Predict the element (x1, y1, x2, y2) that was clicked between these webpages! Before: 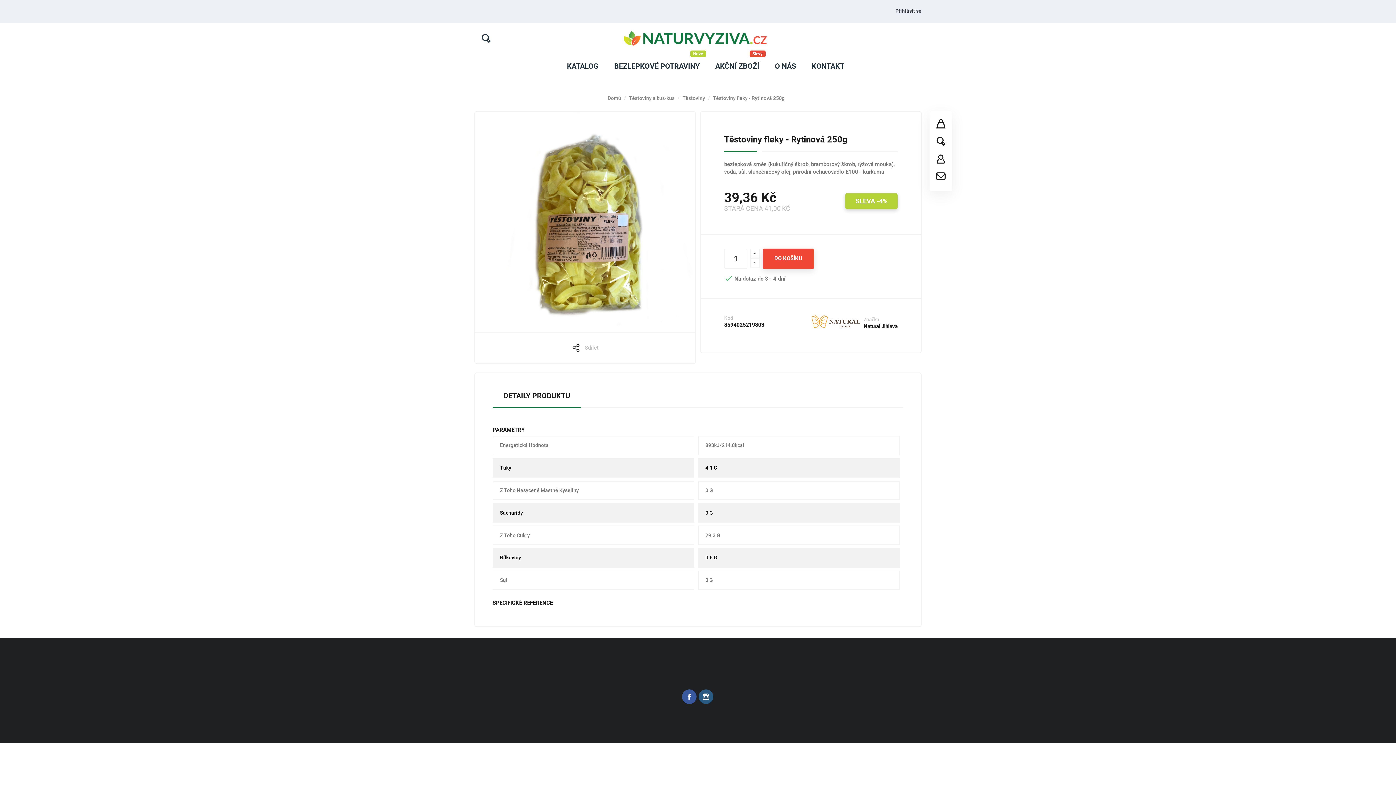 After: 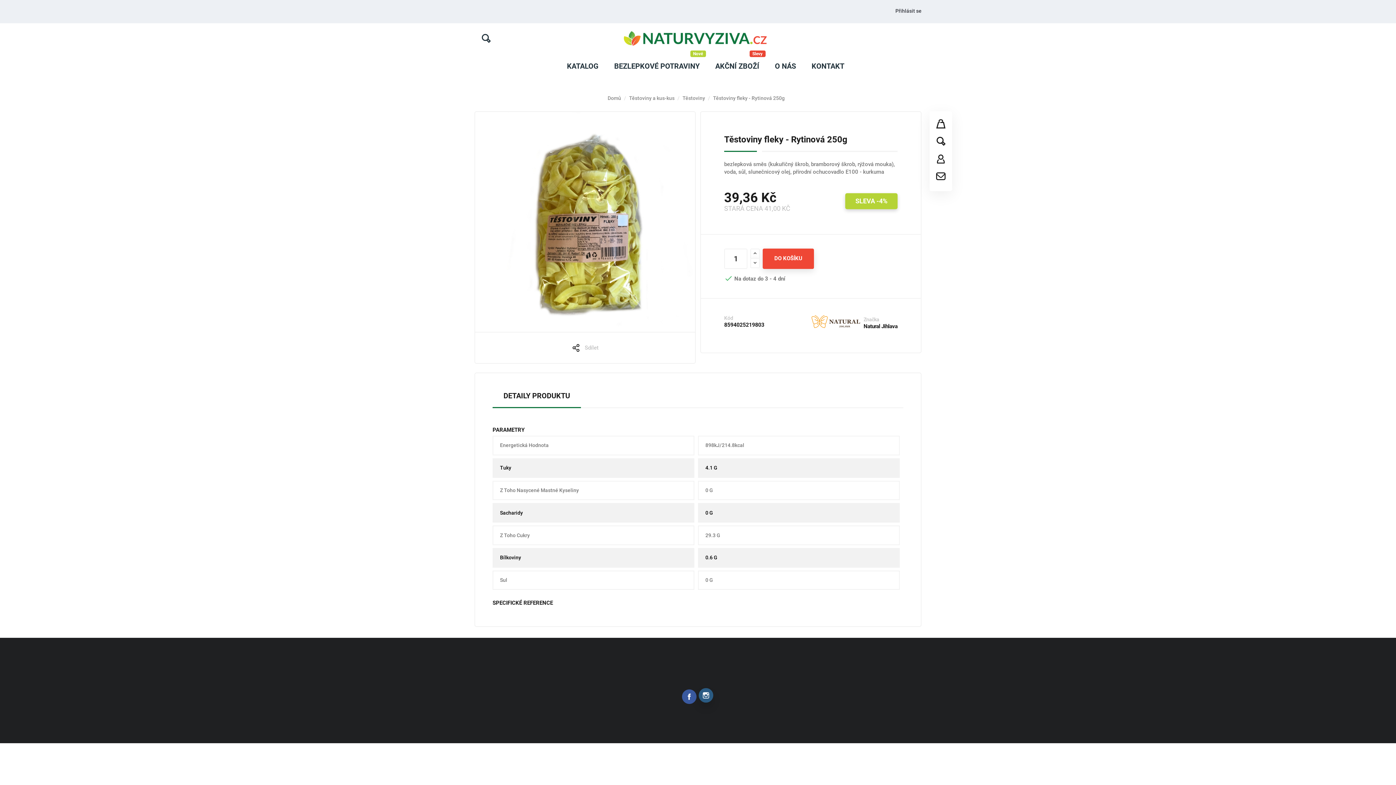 Action: bbox: (699, 689, 713, 704) label: Instagram